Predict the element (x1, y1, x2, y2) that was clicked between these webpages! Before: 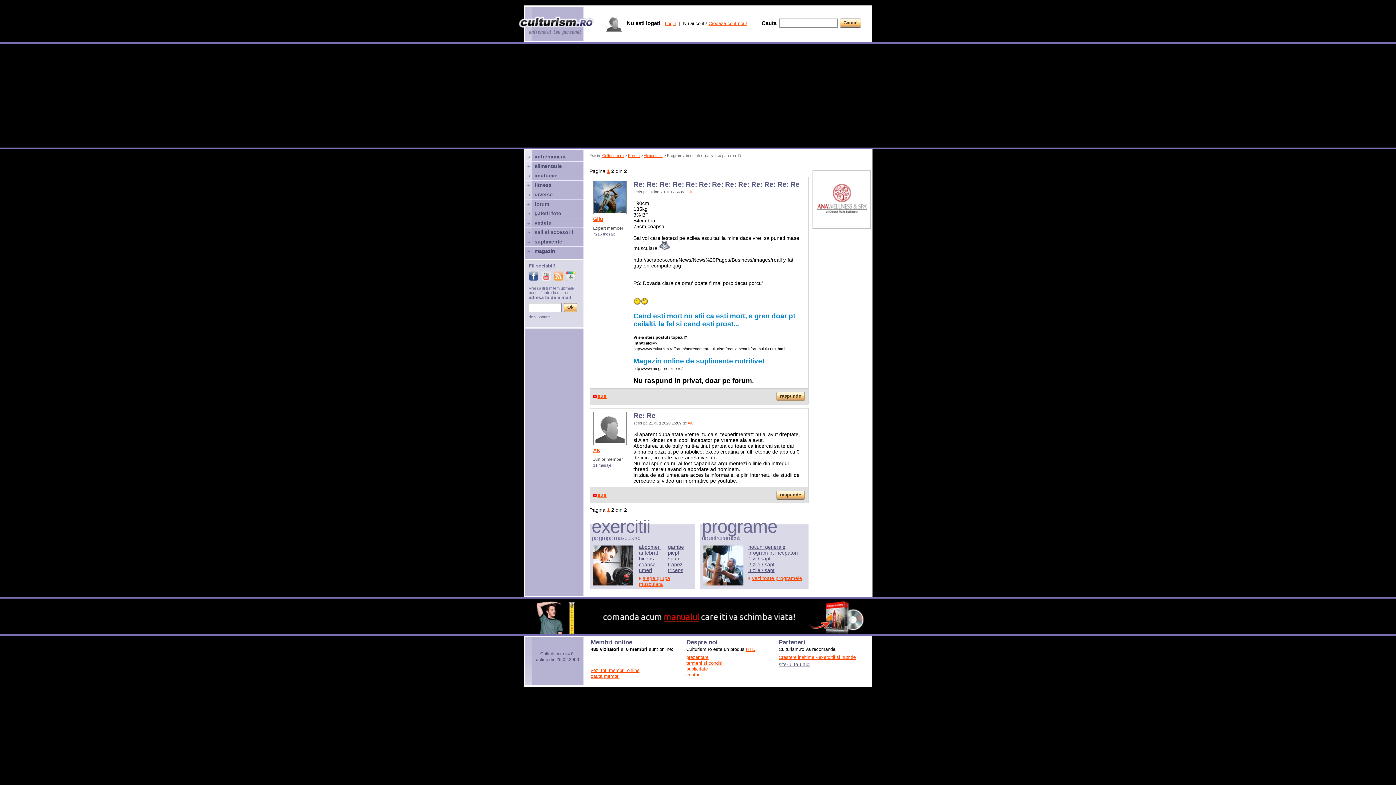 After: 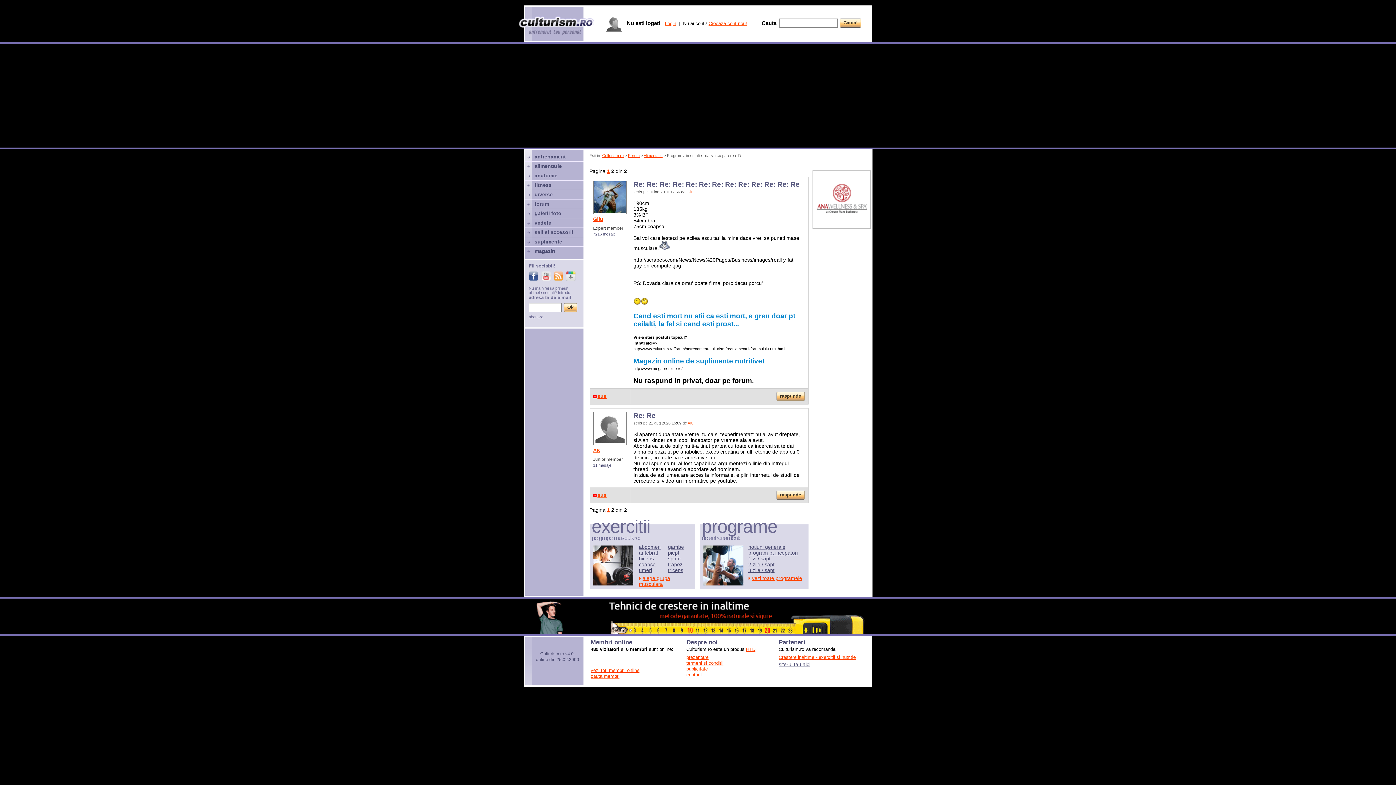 Action: label: dezabonare bbox: (528, 314, 550, 319)